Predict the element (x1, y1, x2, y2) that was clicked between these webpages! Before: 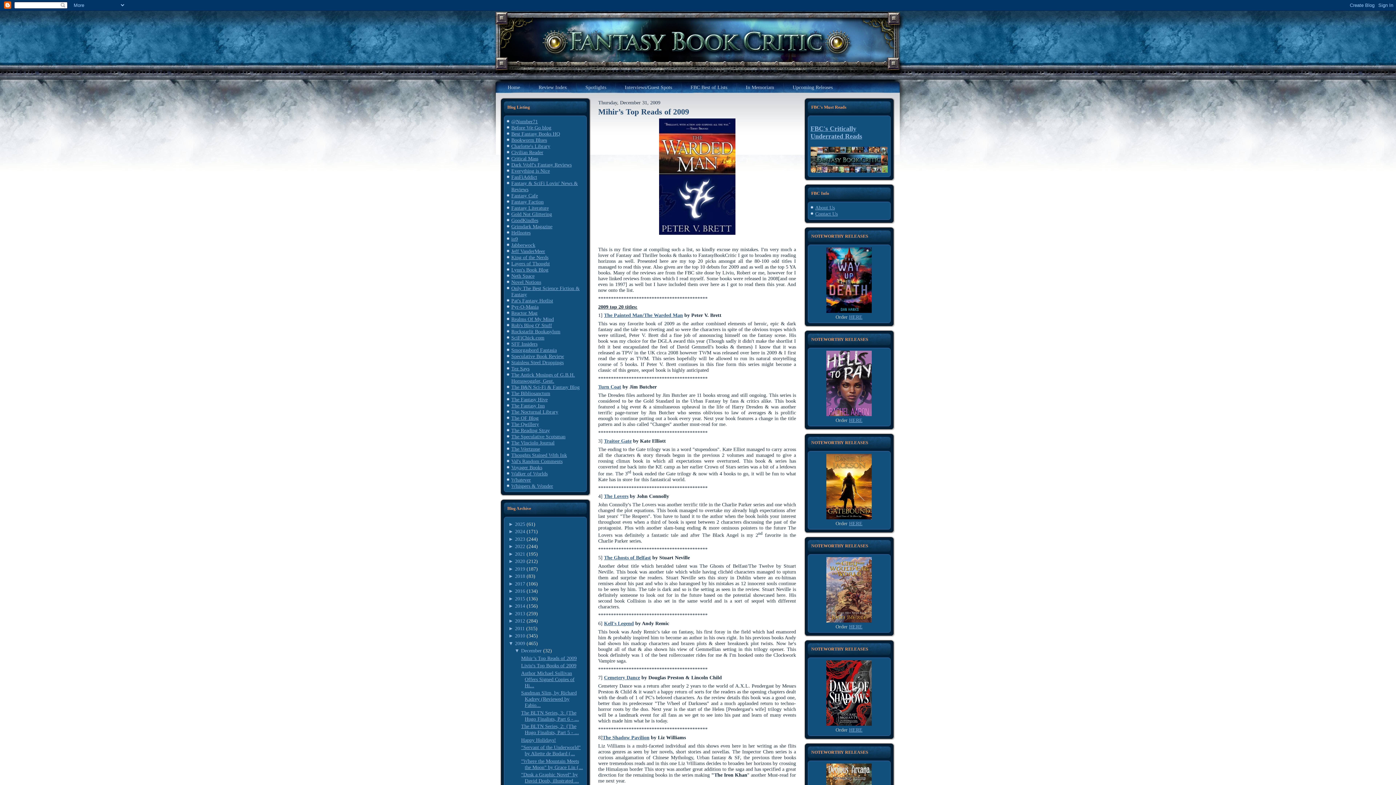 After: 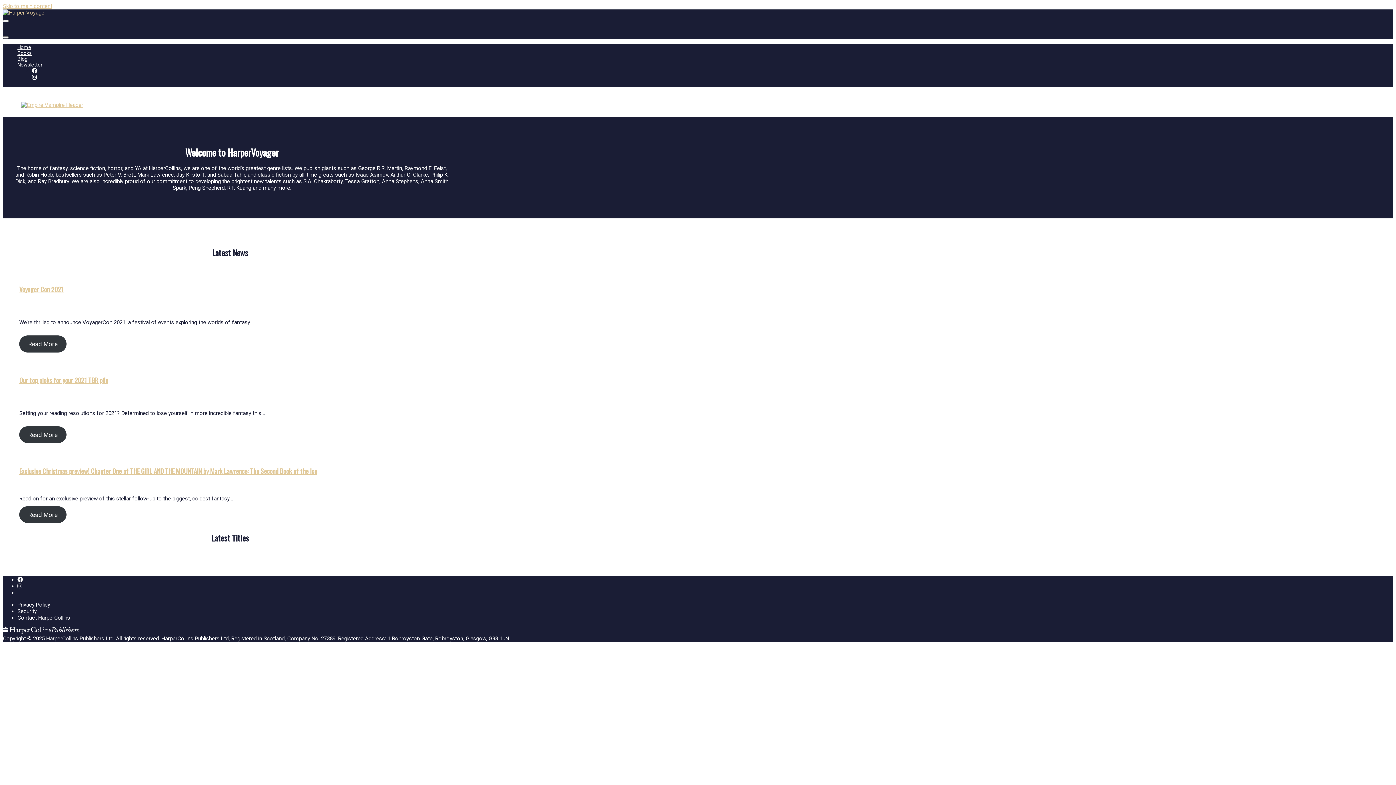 Action: bbox: (511, 465, 542, 470) label: Voyager Books